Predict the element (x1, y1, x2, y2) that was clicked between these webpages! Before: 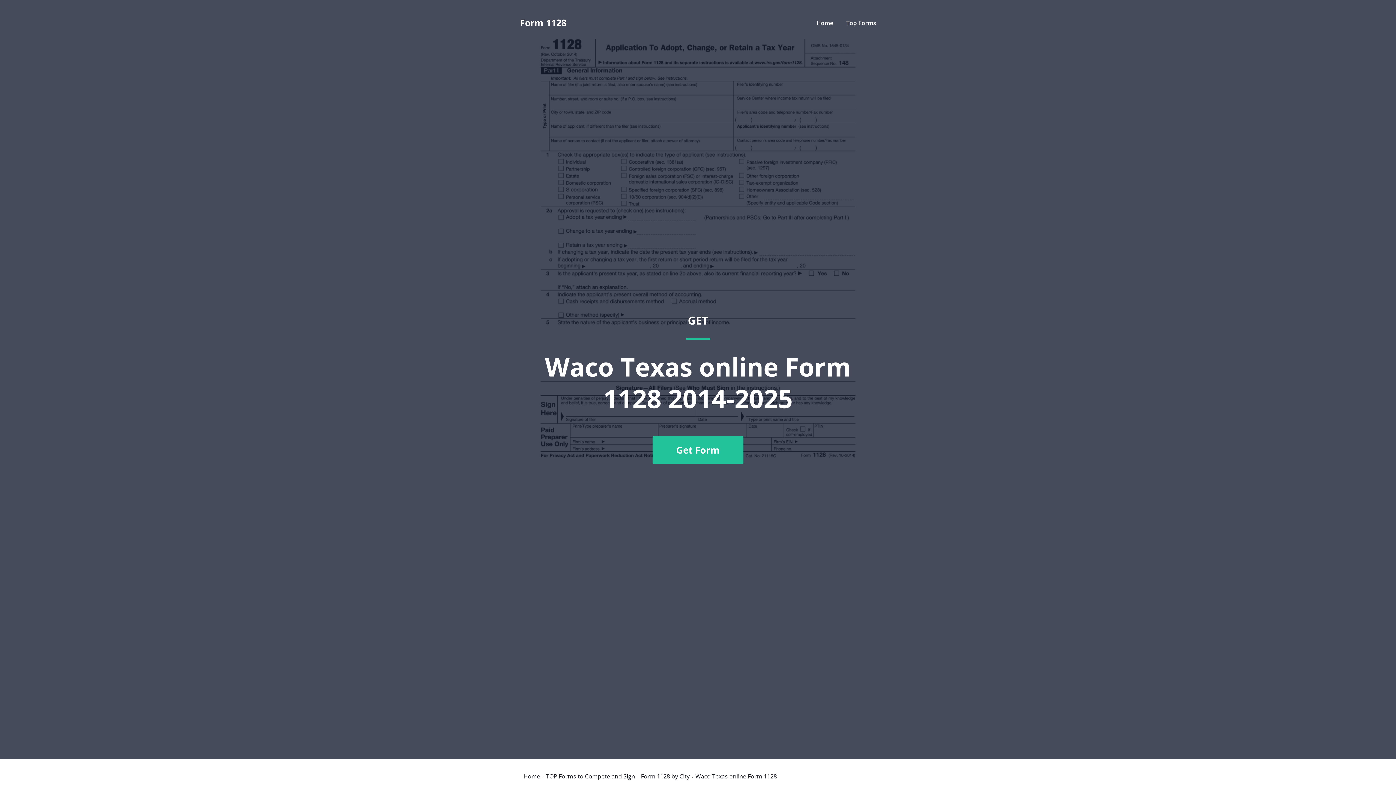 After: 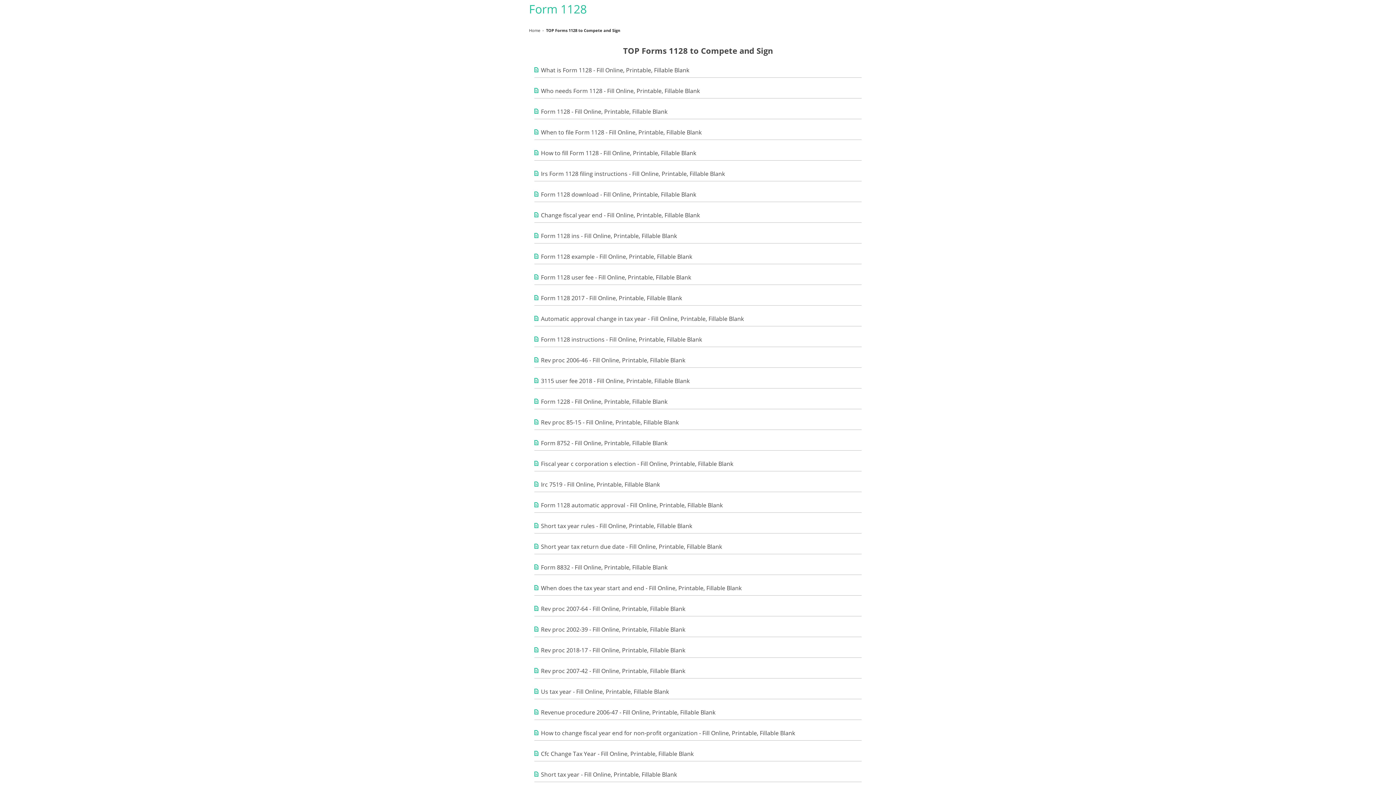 Action: label: Top Forms bbox: (846, 18, 876, 26)